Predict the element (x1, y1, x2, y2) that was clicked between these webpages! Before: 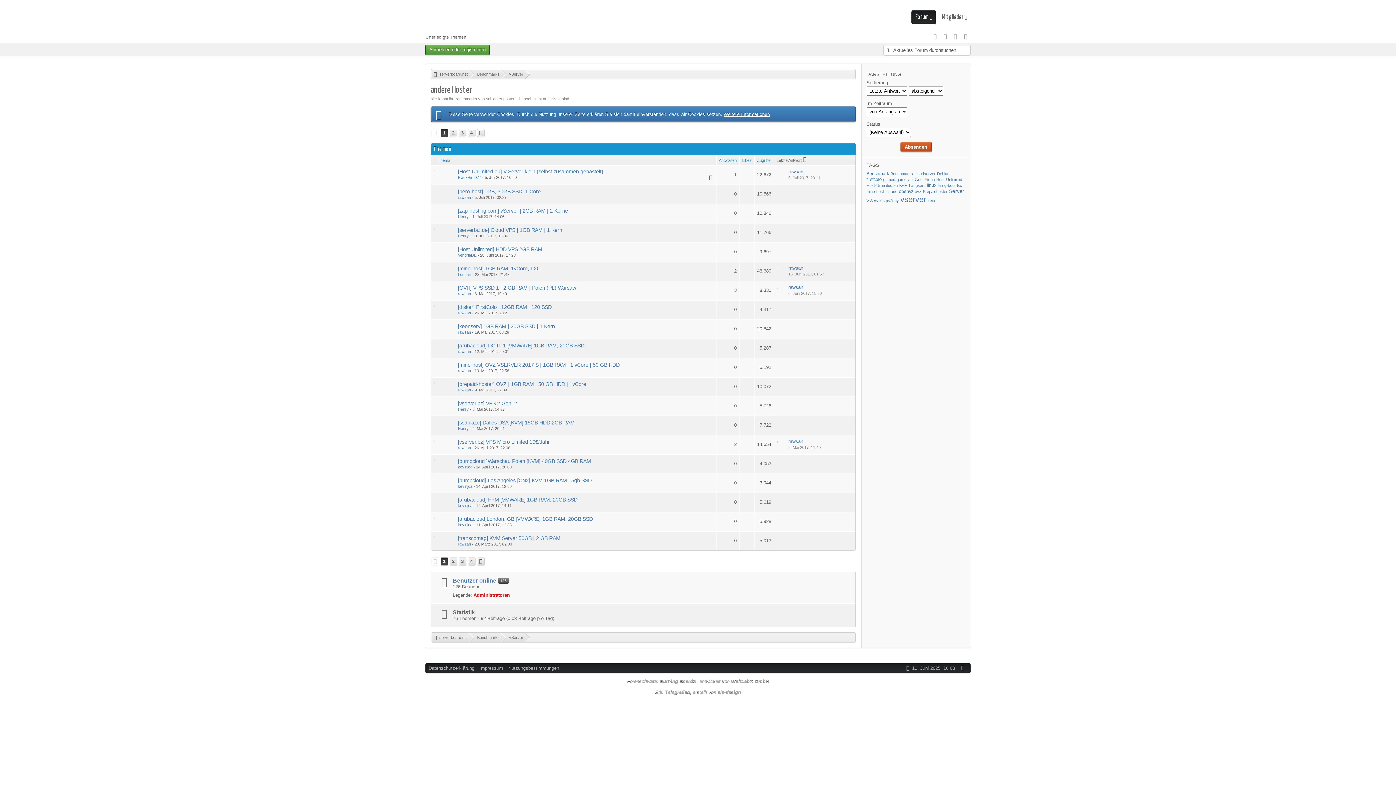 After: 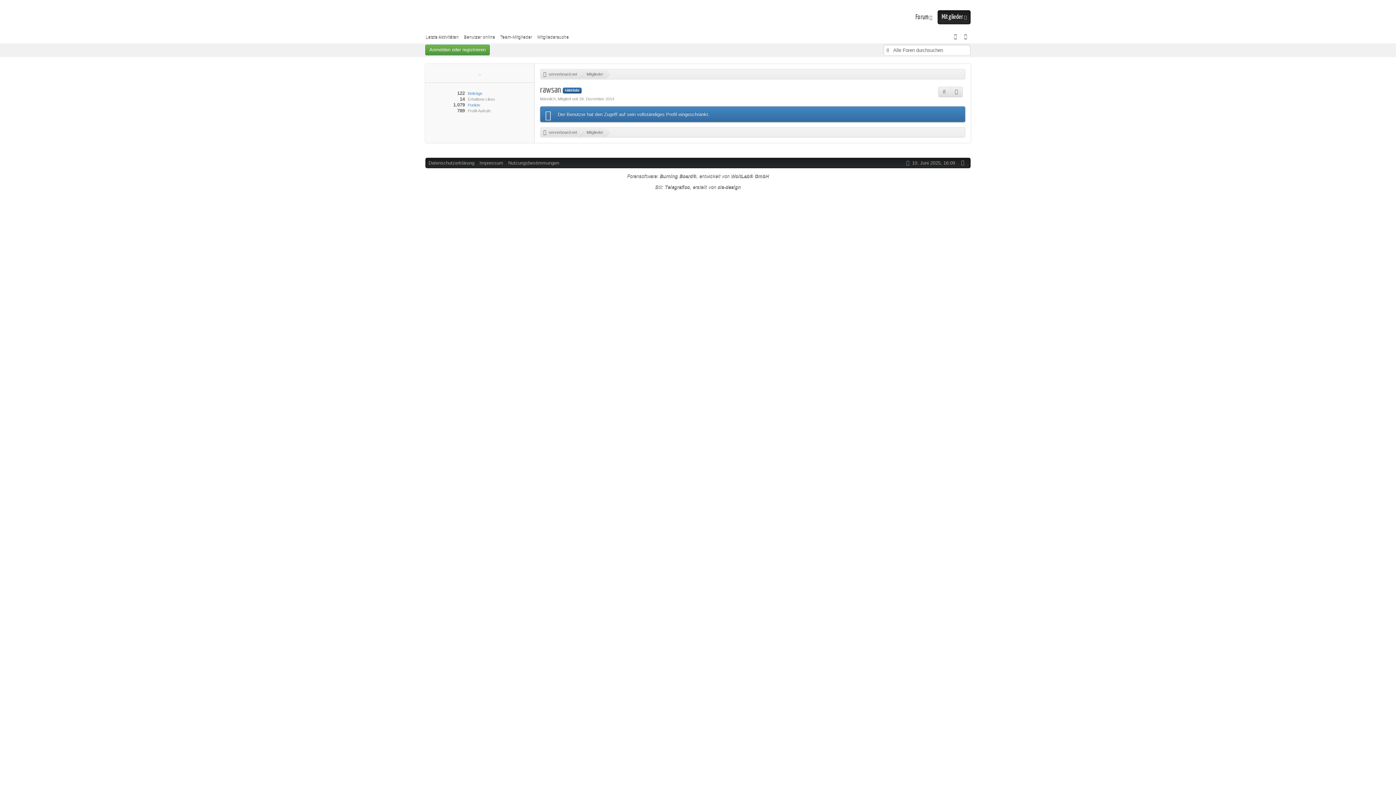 Action: bbox: (458, 310, 471, 315) label: rawsan